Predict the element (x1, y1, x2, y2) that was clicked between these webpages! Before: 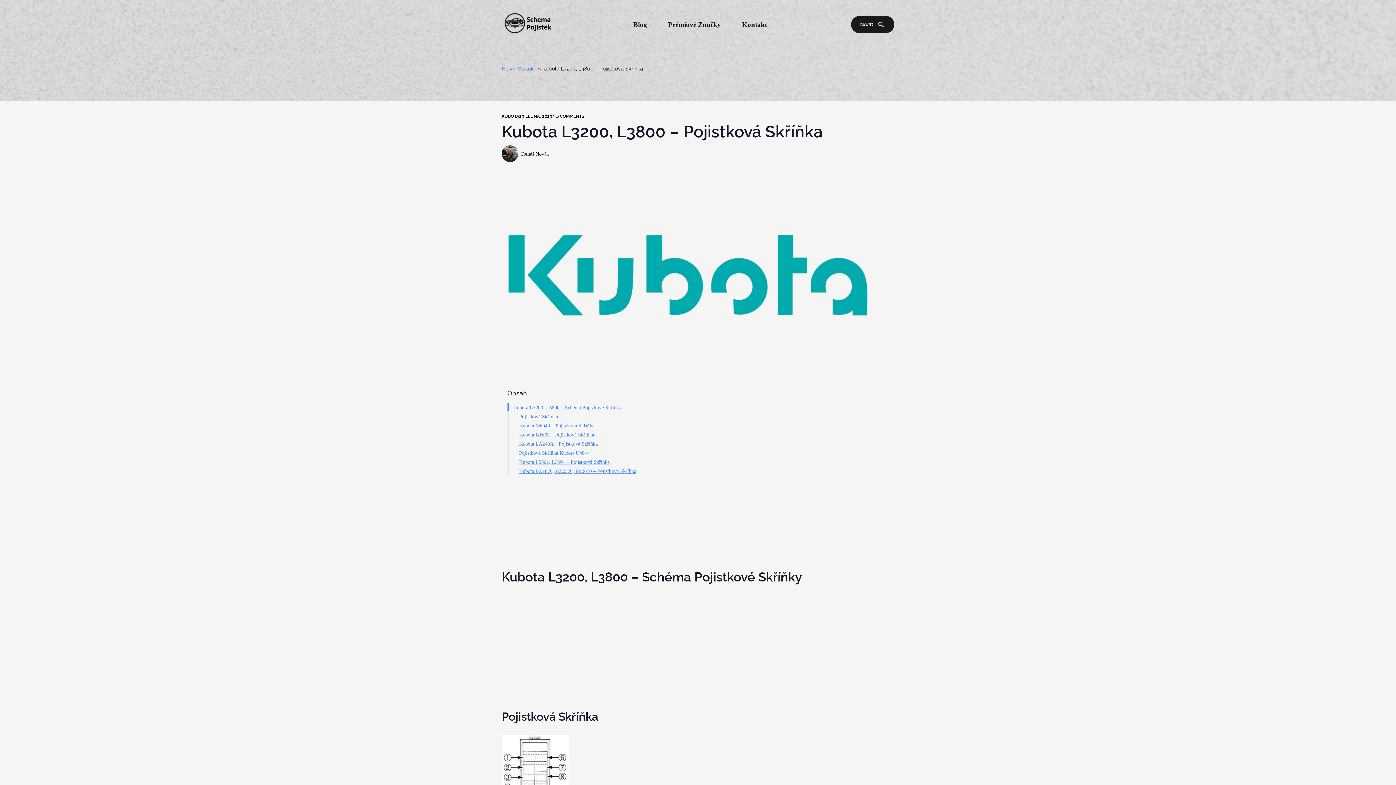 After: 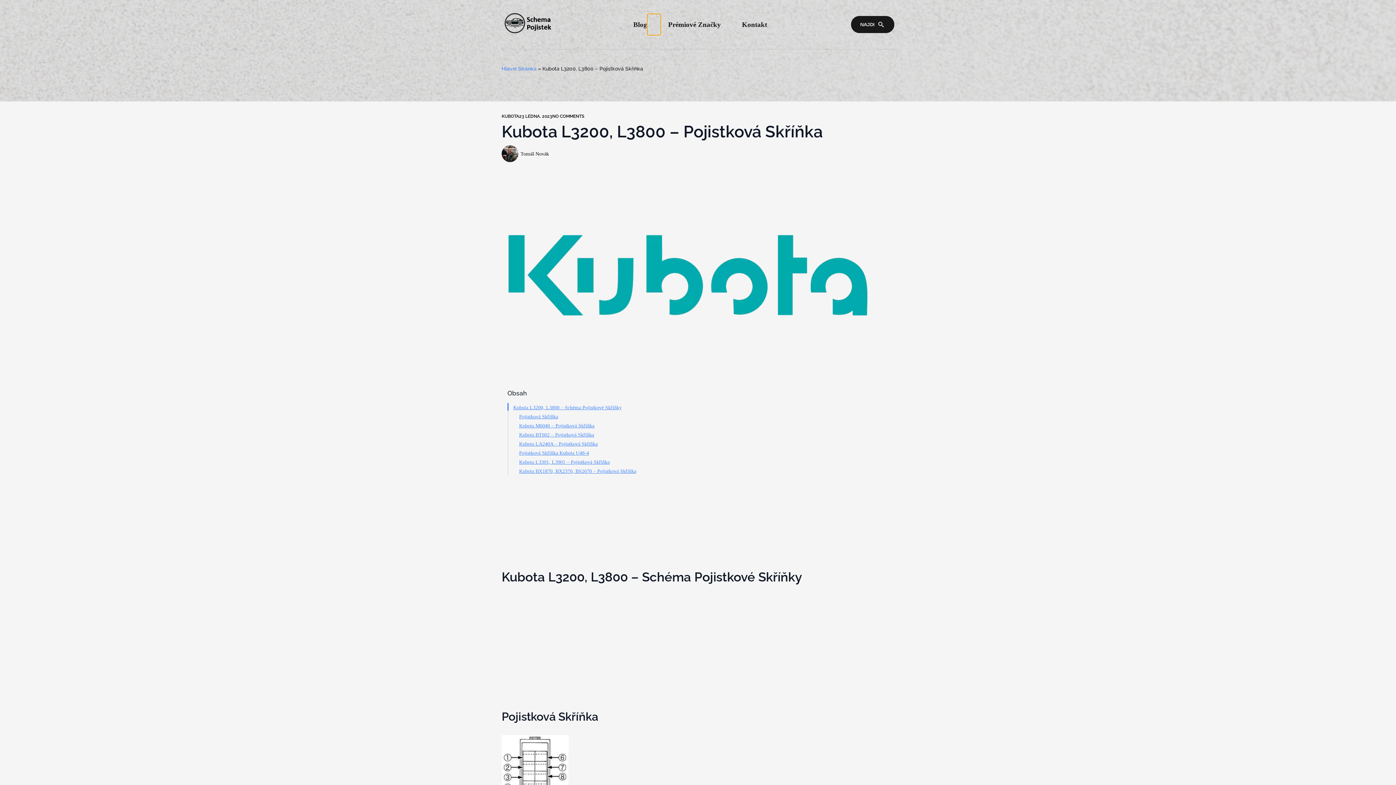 Action: label: Blog Submenu bbox: (647, 13, 661, 35)